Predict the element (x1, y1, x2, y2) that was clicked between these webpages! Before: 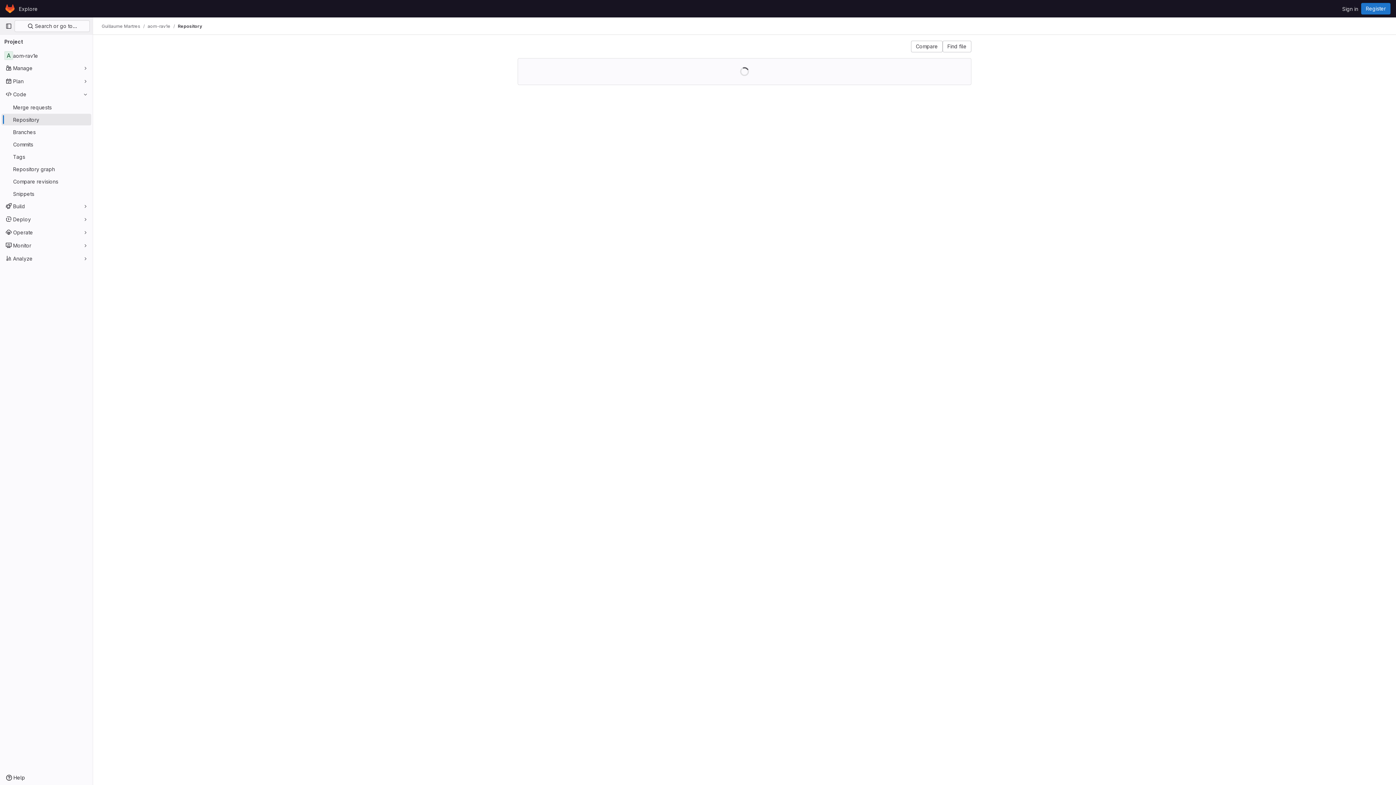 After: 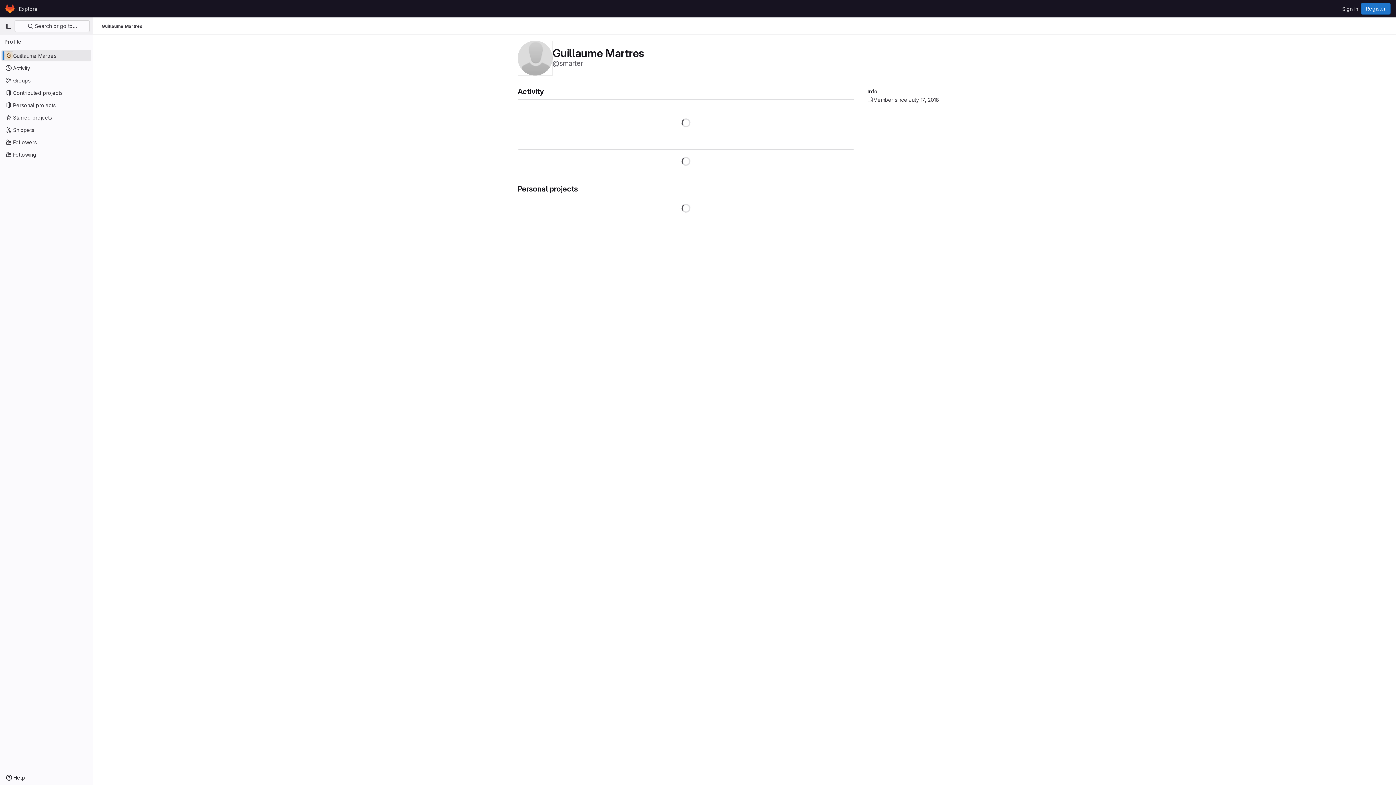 Action: bbox: (101, 23, 140, 29) label: Guillaume Martres